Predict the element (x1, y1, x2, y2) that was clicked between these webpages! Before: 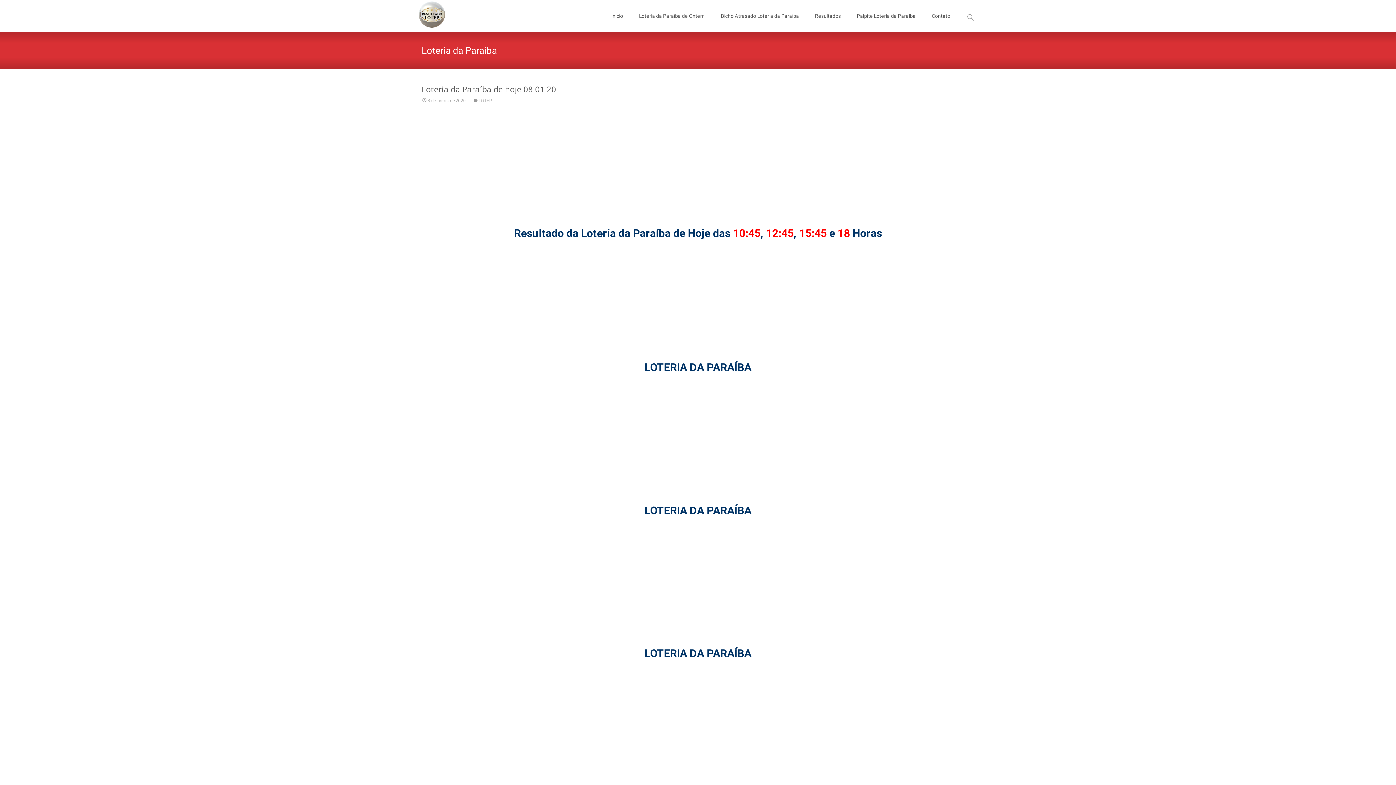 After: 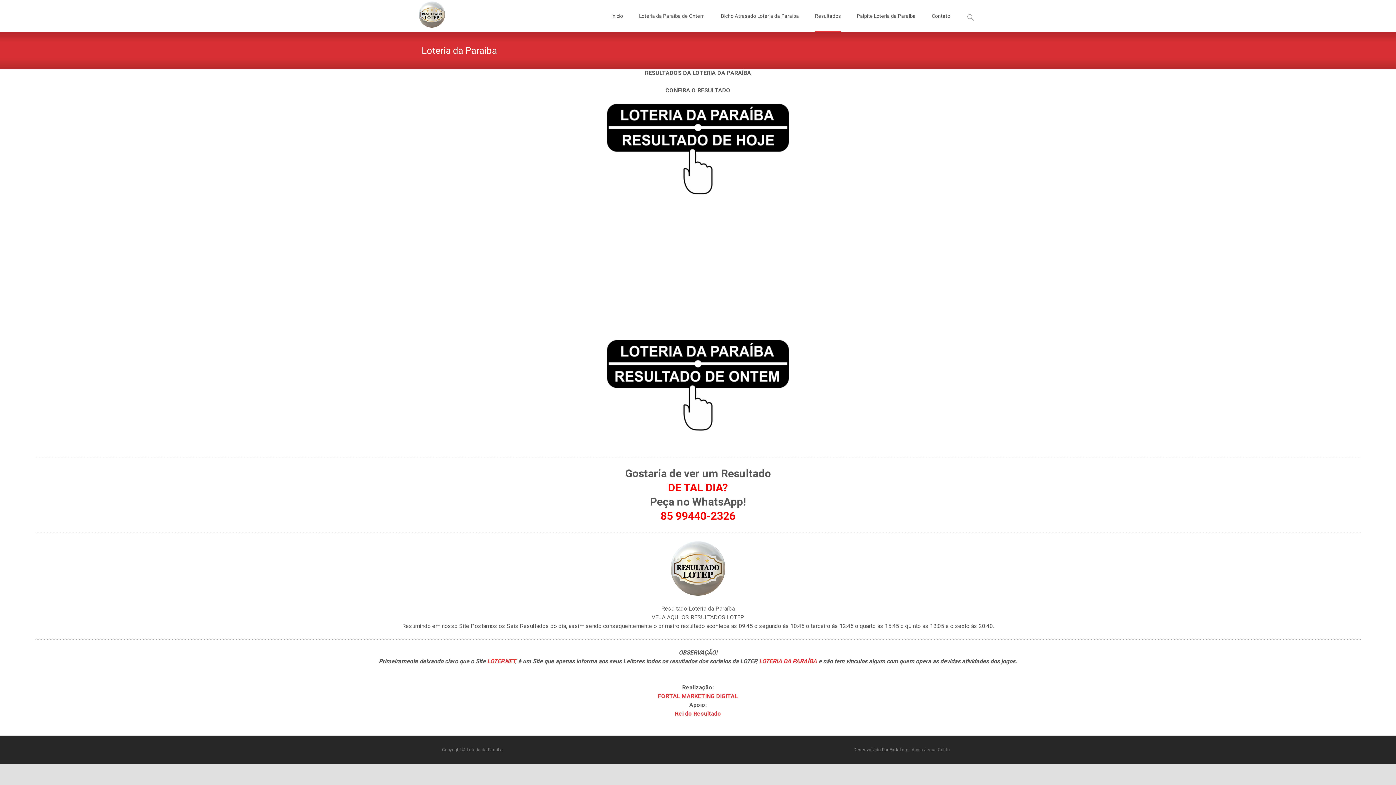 Action: bbox: (815, 0, 841, 32) label: Resultados